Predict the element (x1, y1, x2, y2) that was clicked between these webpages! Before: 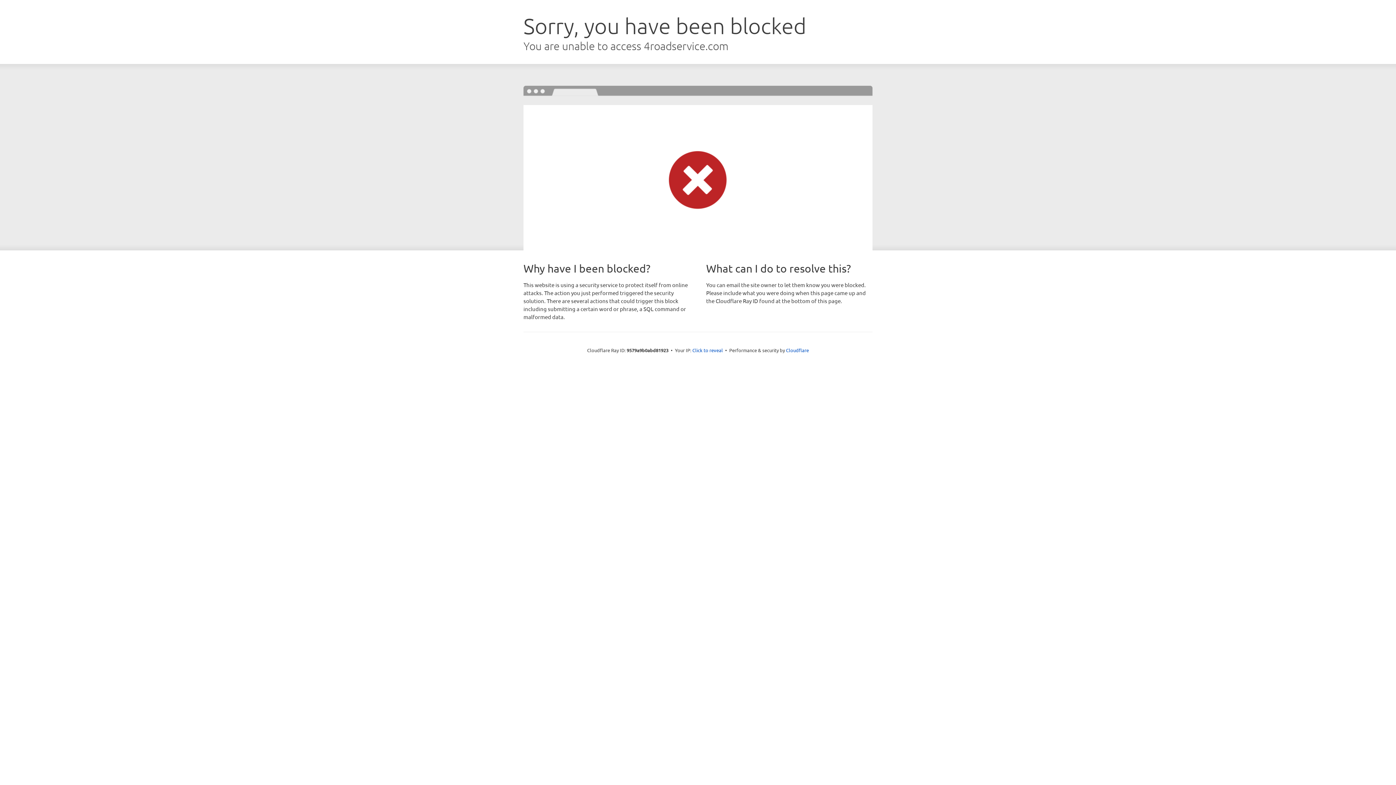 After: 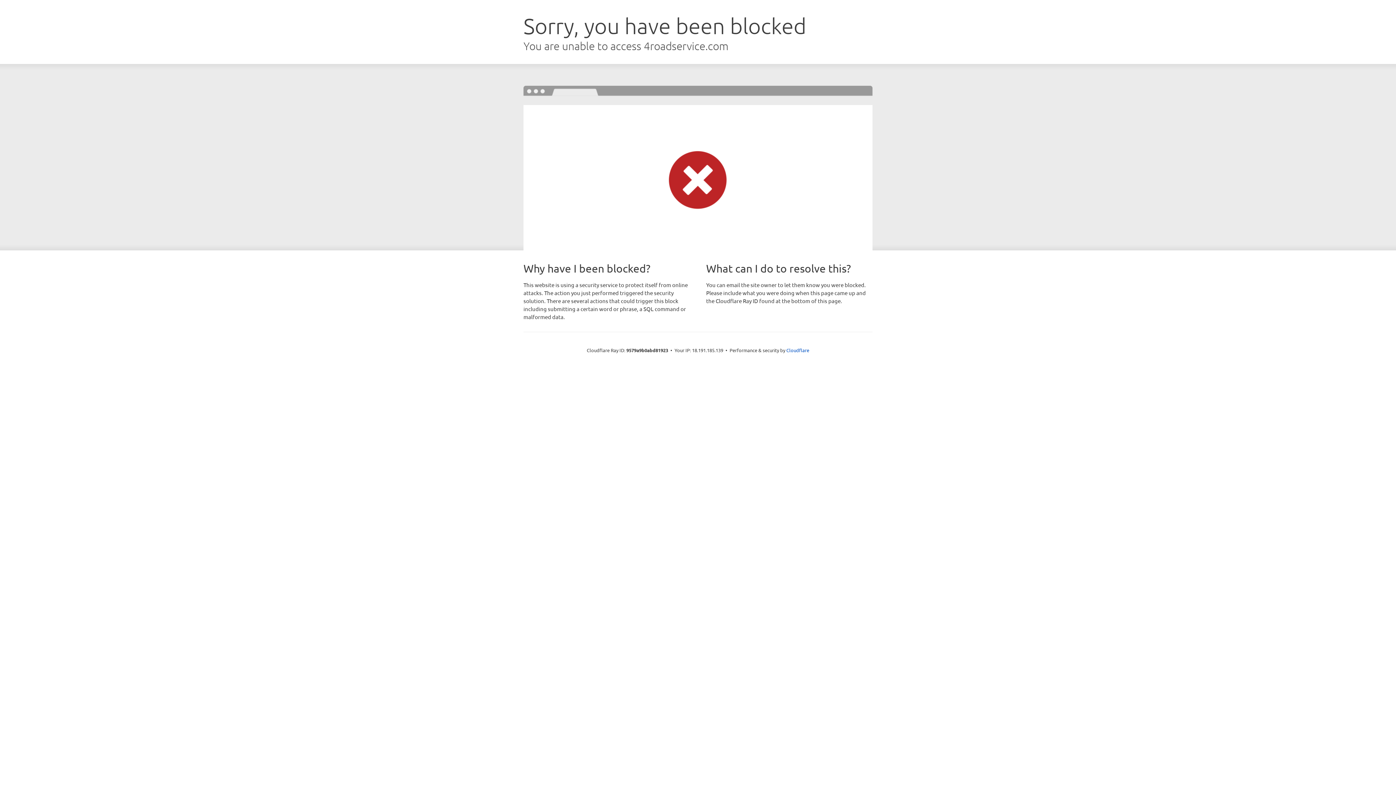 Action: bbox: (692, 346, 723, 353) label: Click to reveal